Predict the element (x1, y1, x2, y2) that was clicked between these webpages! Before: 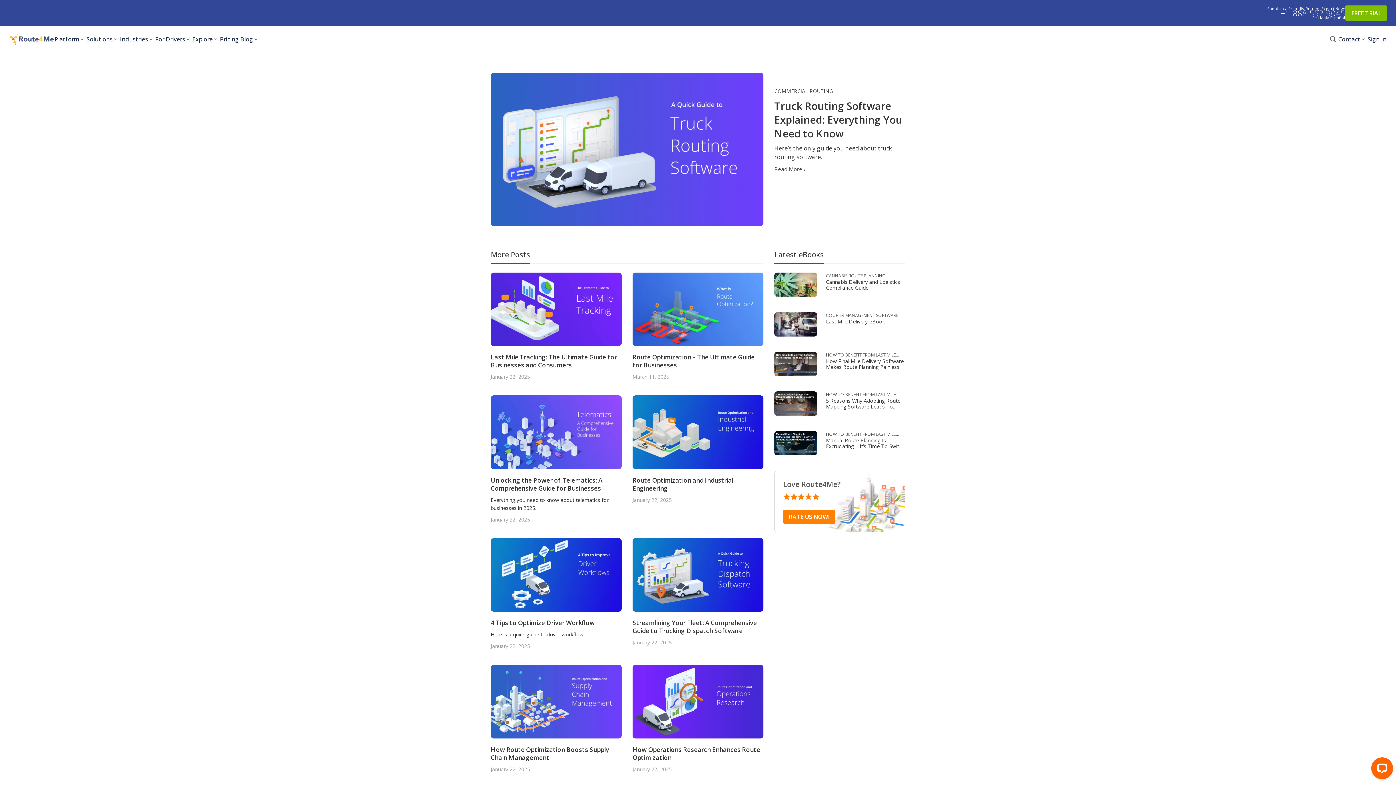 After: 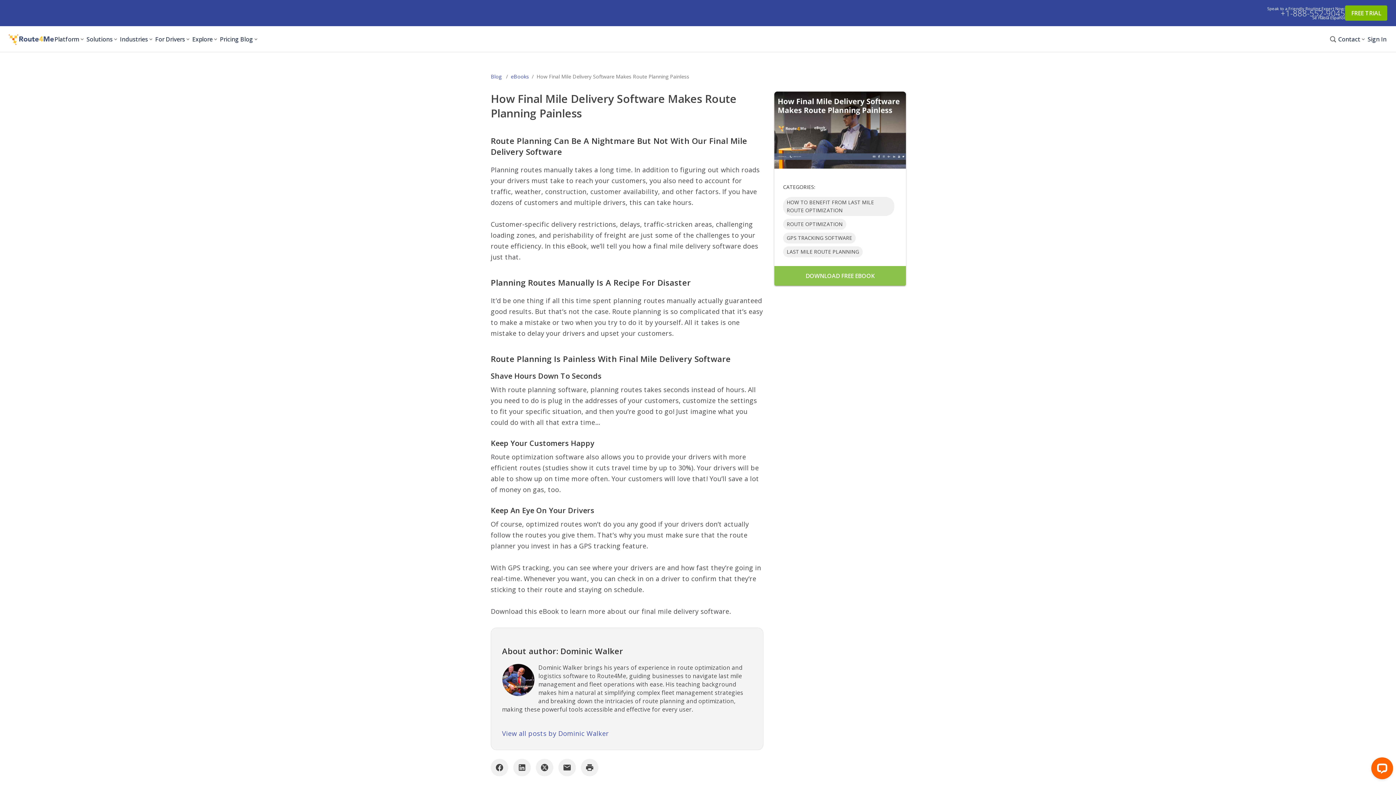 Action: bbox: (774, 360, 817, 366)